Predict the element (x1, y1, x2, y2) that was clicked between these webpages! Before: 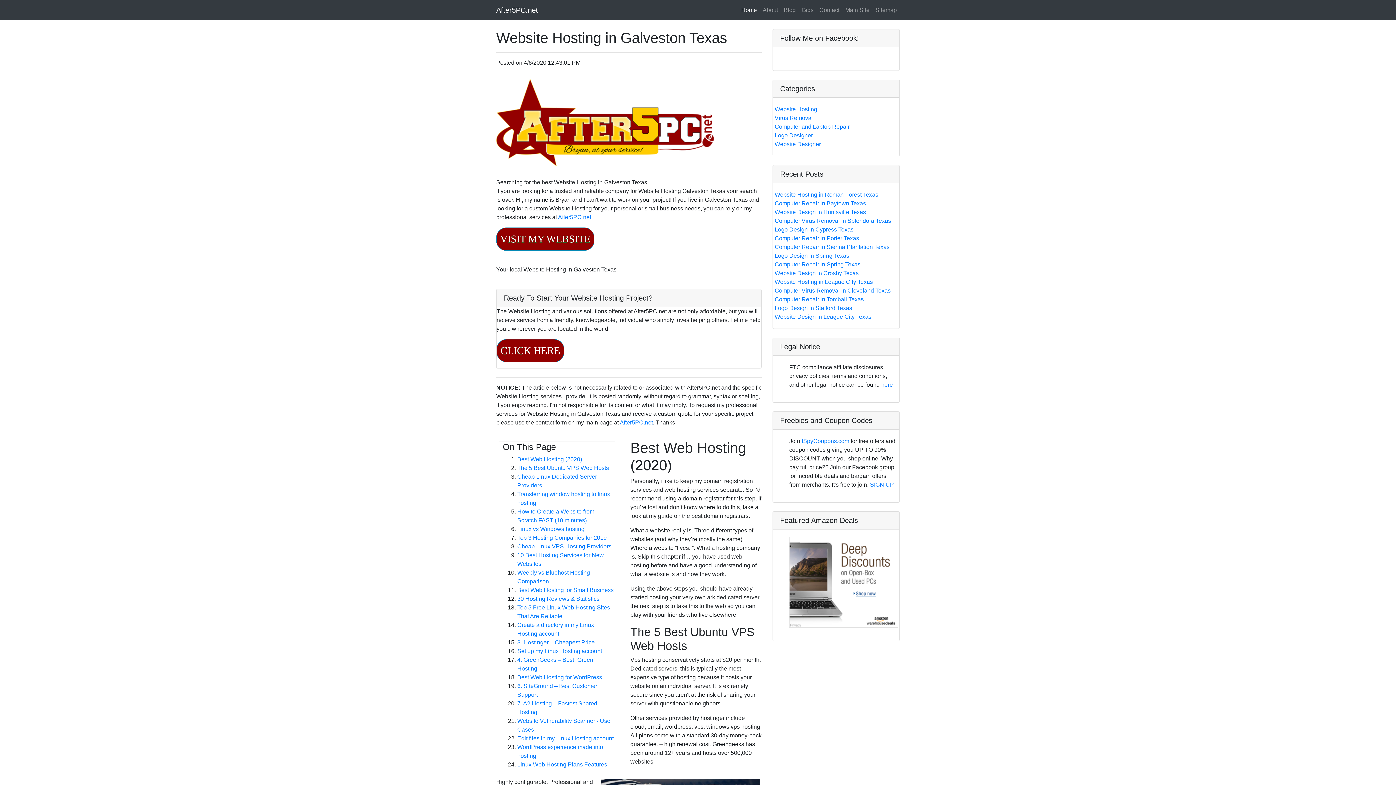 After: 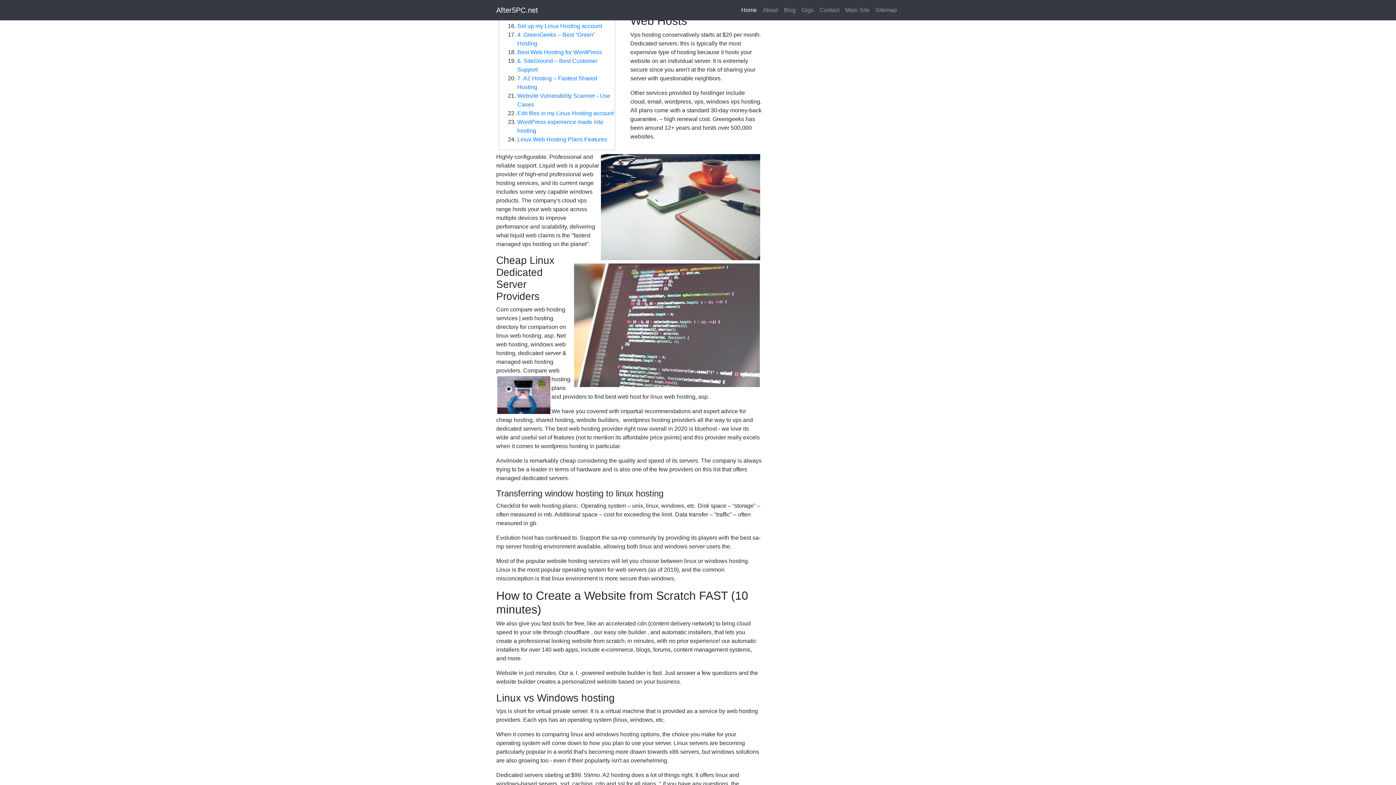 Action: bbox: (517, 465, 609, 471) label: The 5 Best Ubuntu VPS Web Hosts